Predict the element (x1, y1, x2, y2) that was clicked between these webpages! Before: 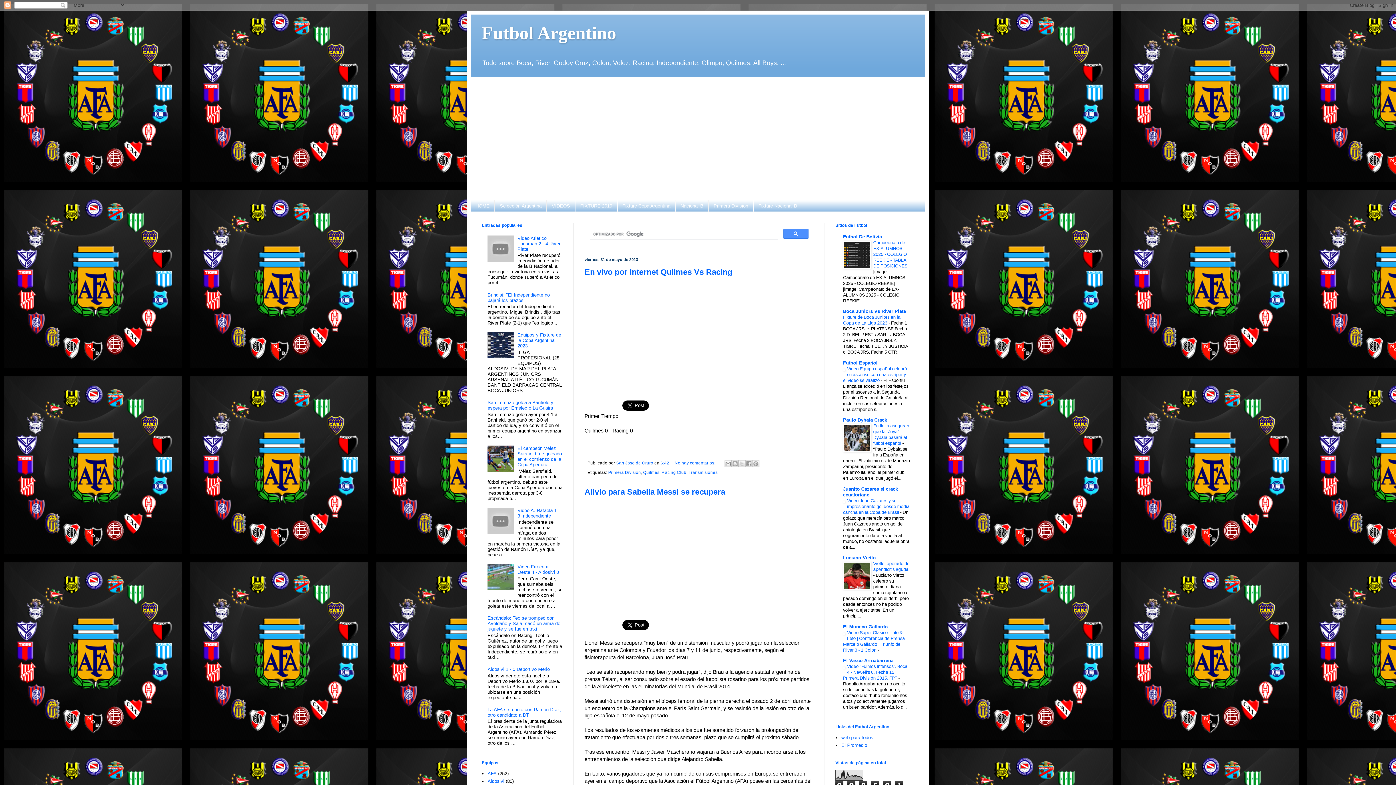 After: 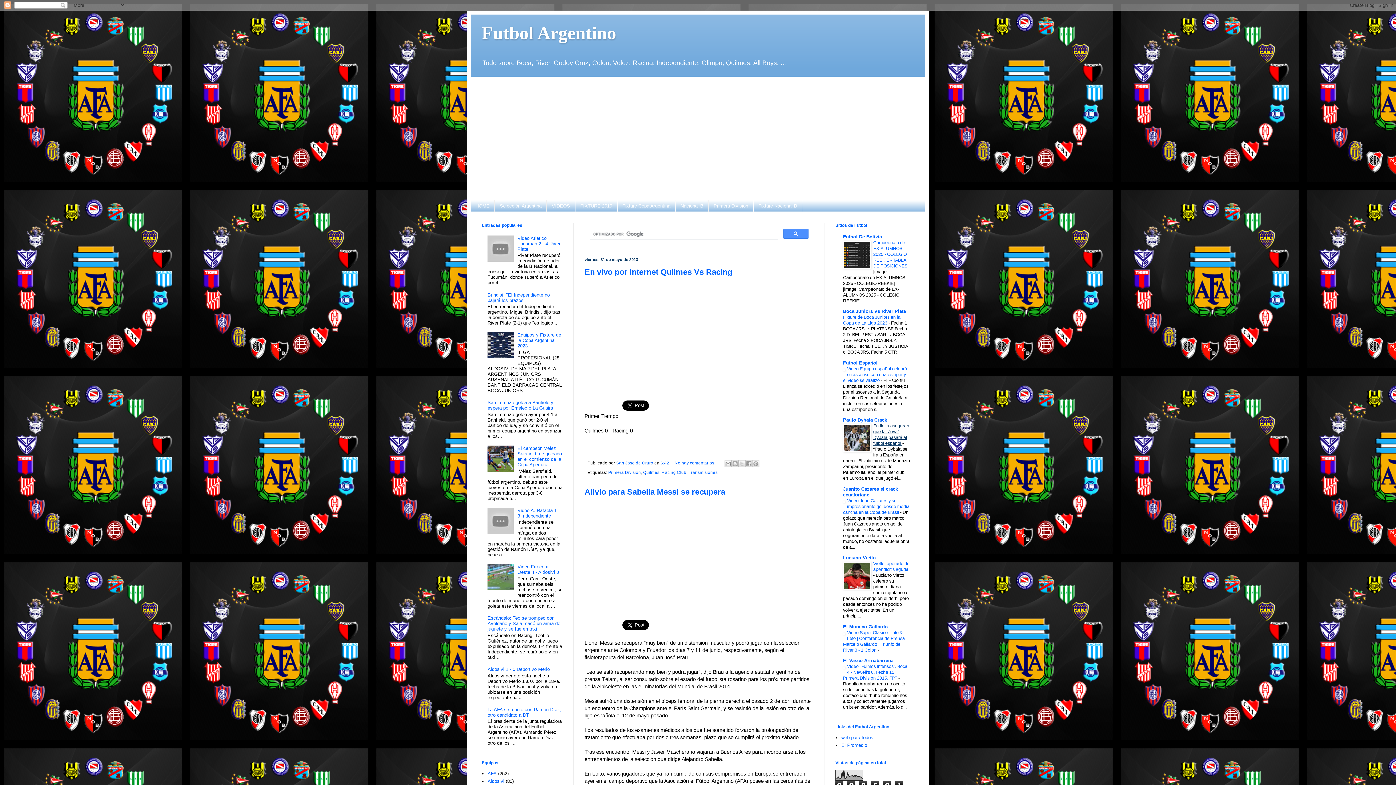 Action: label: En Italia aseguran que la “Joya” Dybala pasará al fútbol español  bbox: (873, 423, 909, 446)